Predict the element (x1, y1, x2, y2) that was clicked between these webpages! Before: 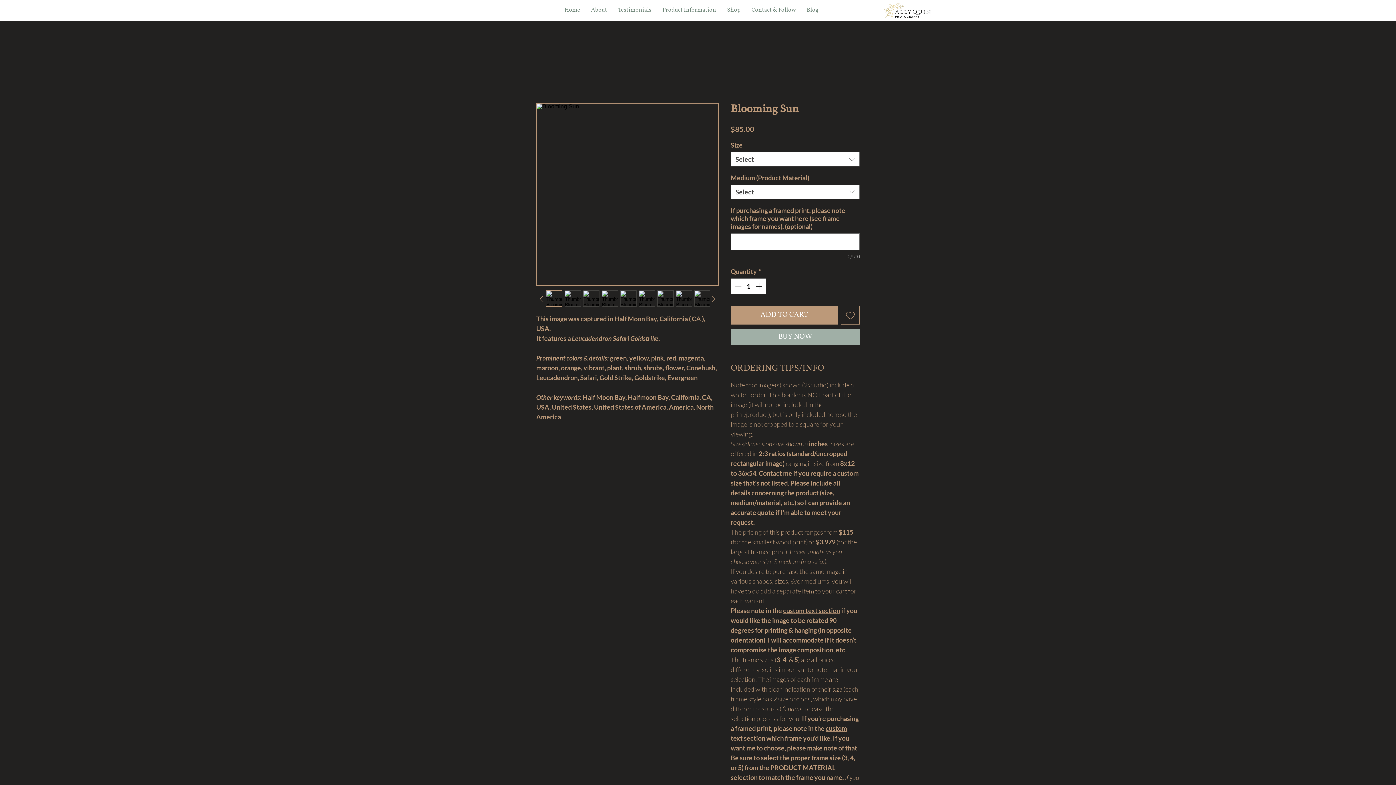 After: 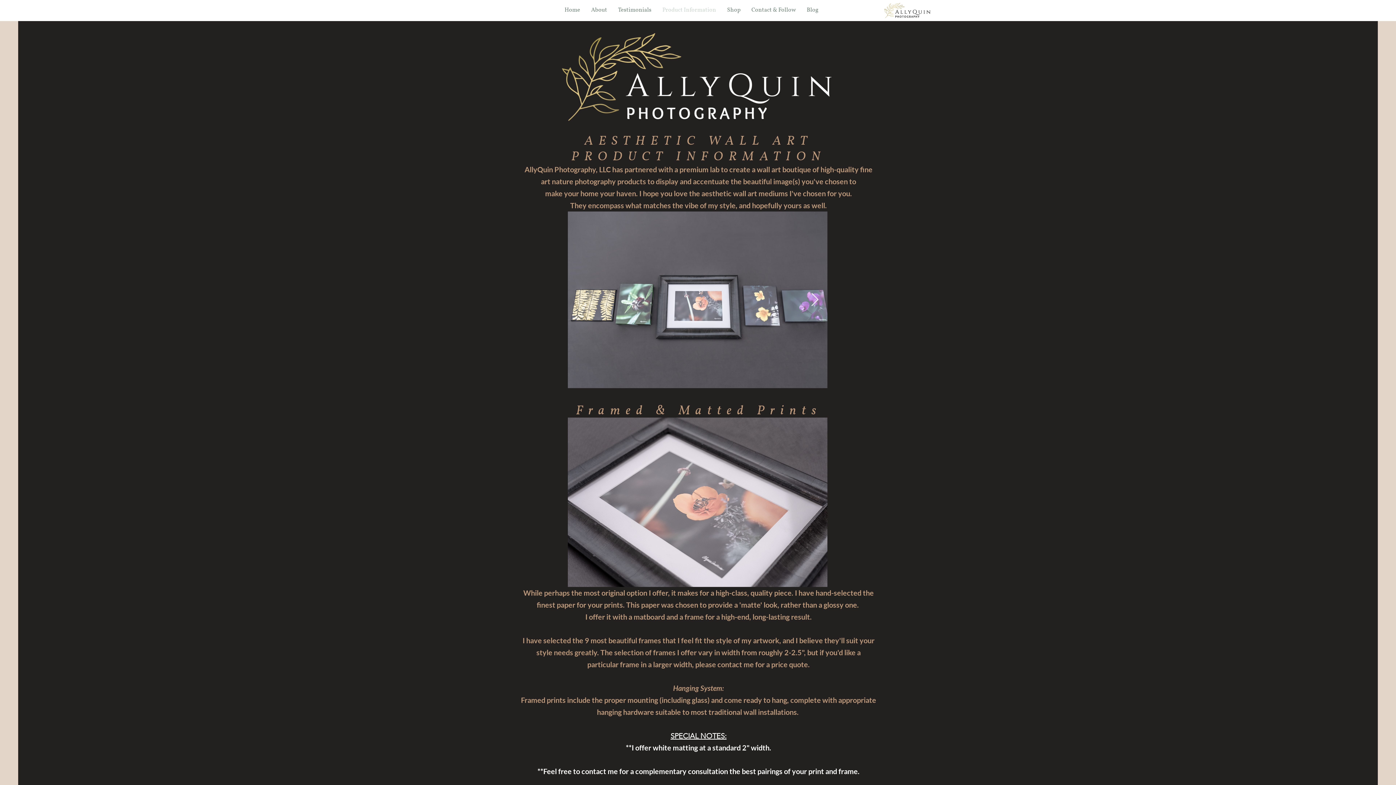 Action: label: Product Information bbox: (657, 2, 721, 17)